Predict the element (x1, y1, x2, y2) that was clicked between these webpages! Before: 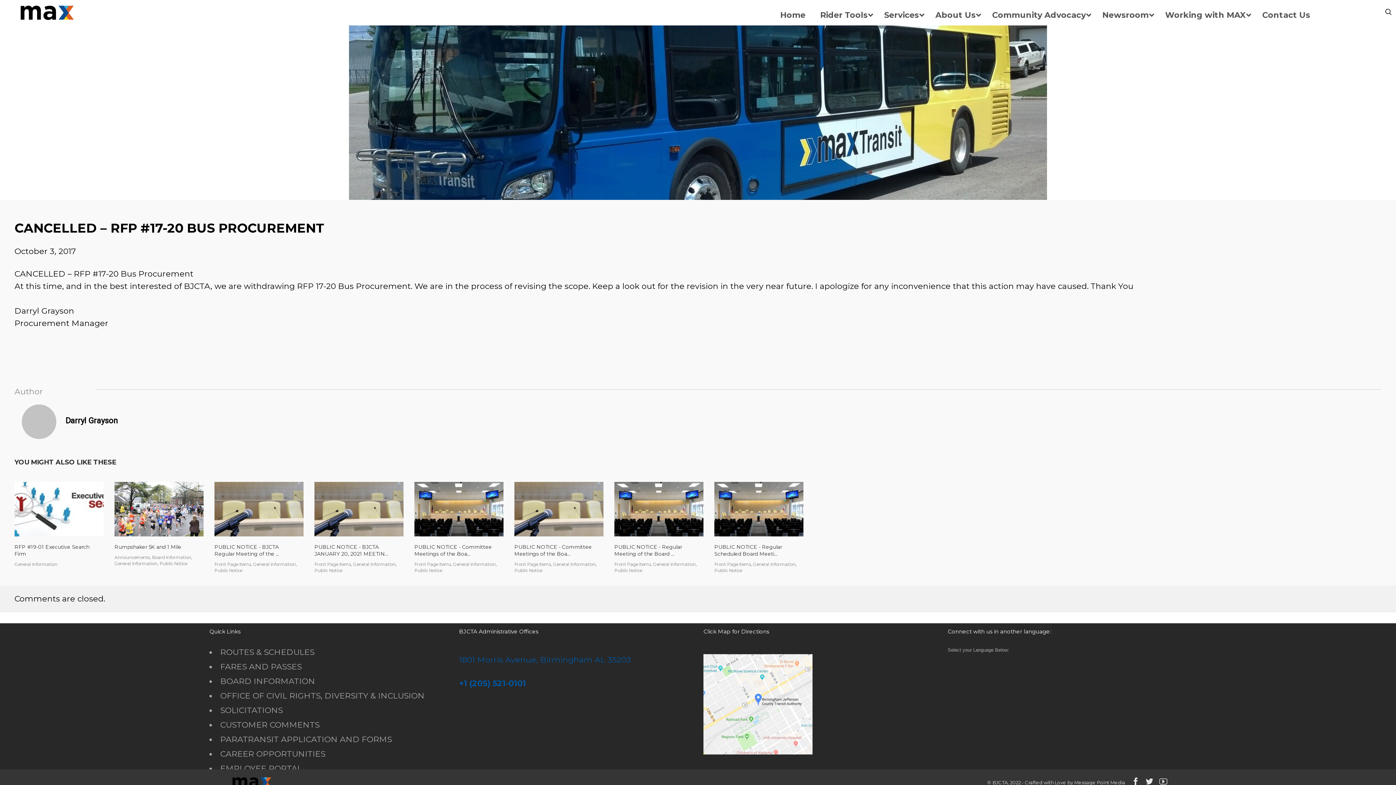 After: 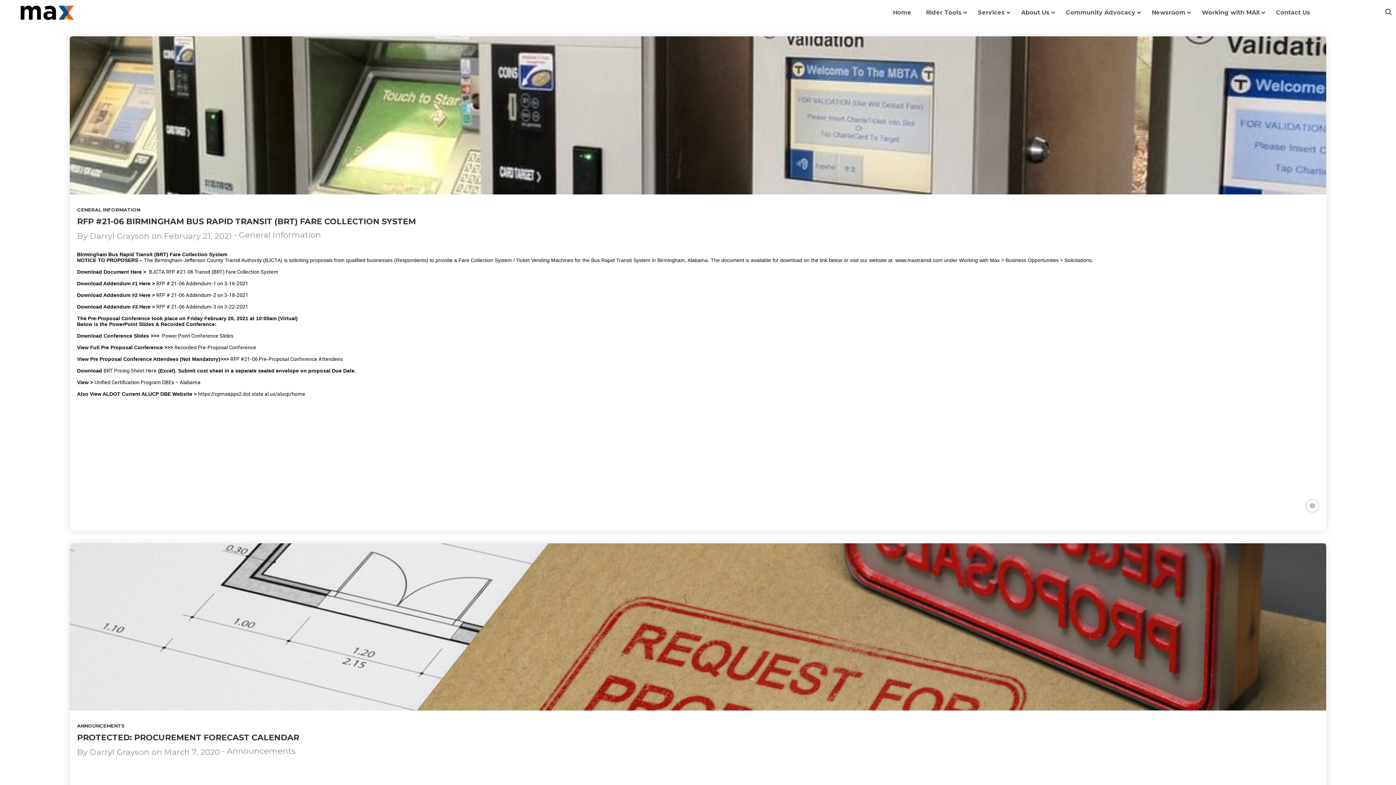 Action: label: Darryl Grayson bbox: (65, 416, 118, 425)